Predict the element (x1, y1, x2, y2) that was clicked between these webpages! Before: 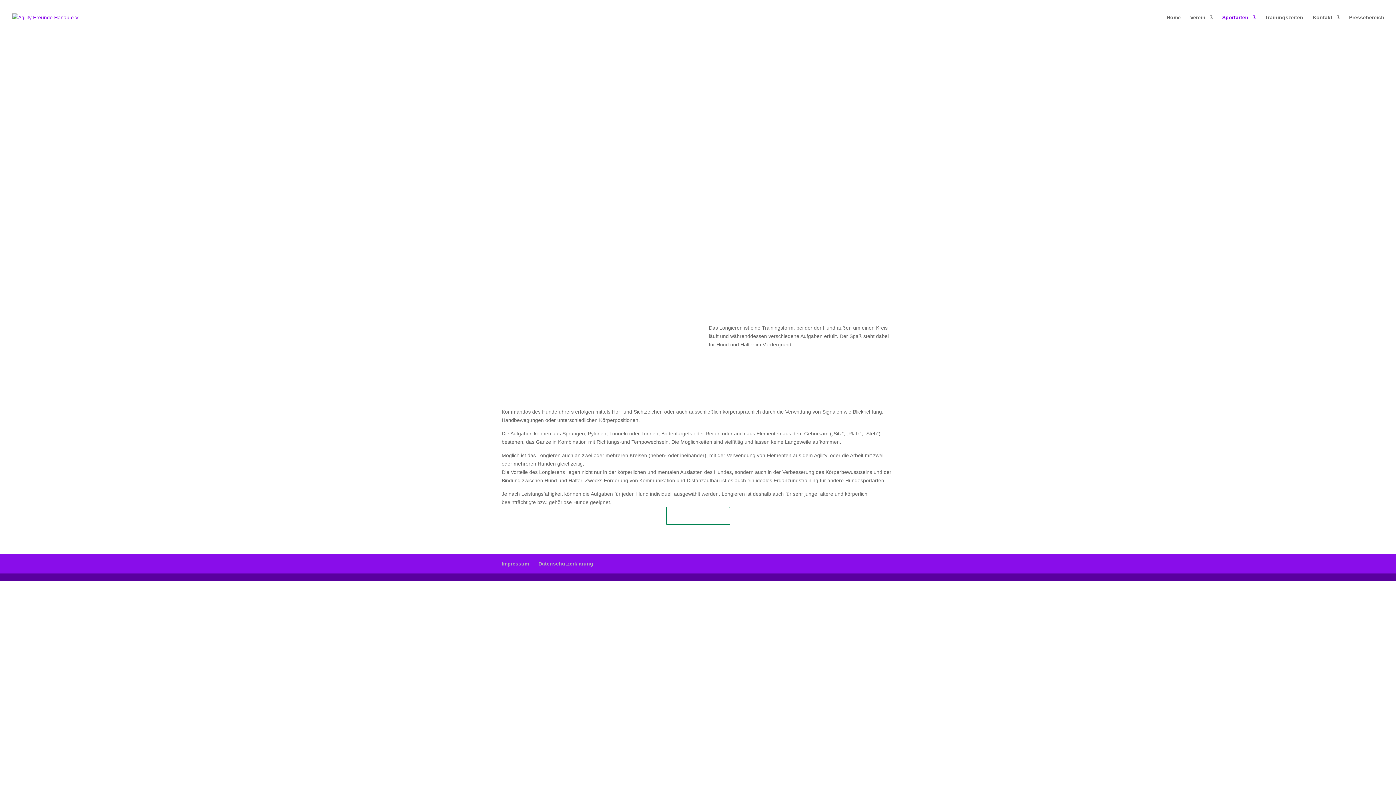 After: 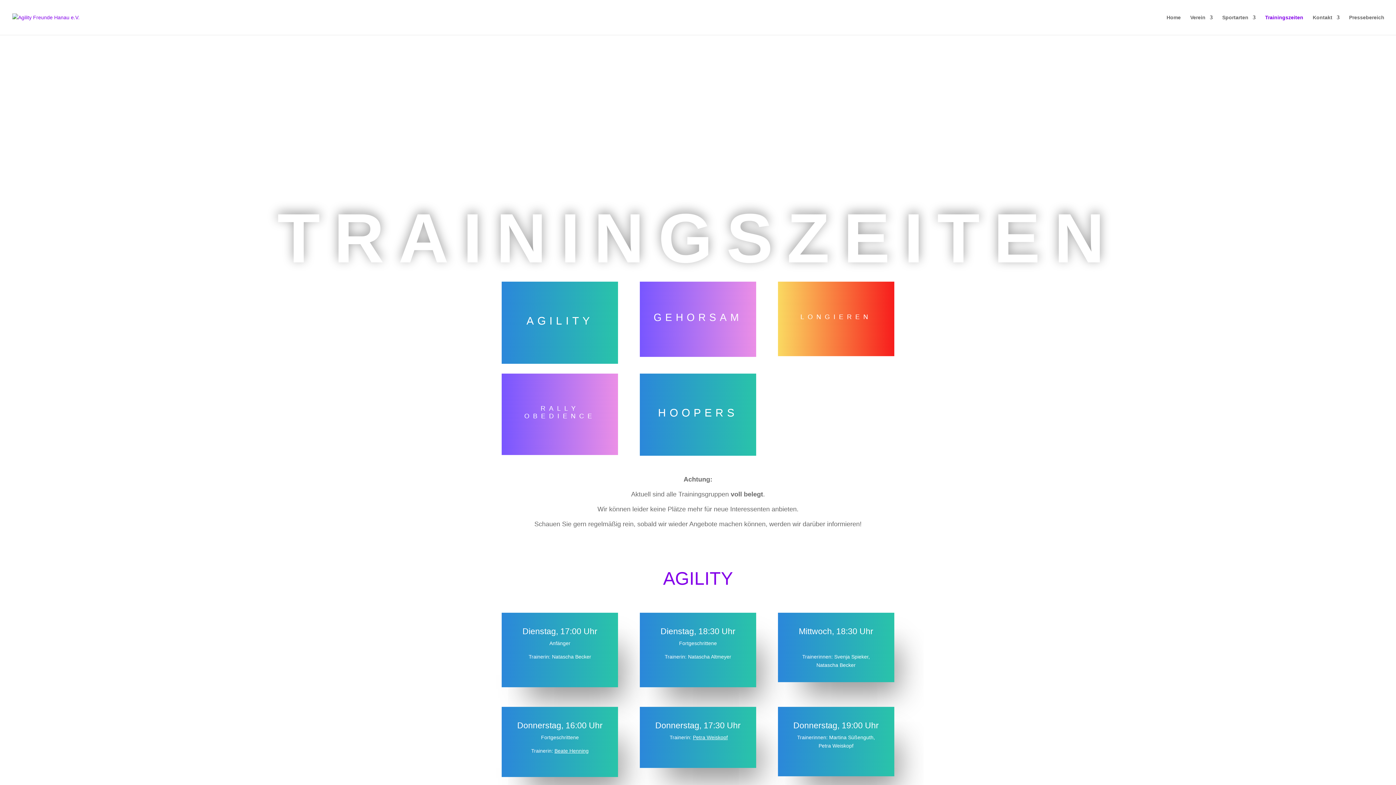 Action: label: Trainingszeiten bbox: (1265, 14, 1303, 34)